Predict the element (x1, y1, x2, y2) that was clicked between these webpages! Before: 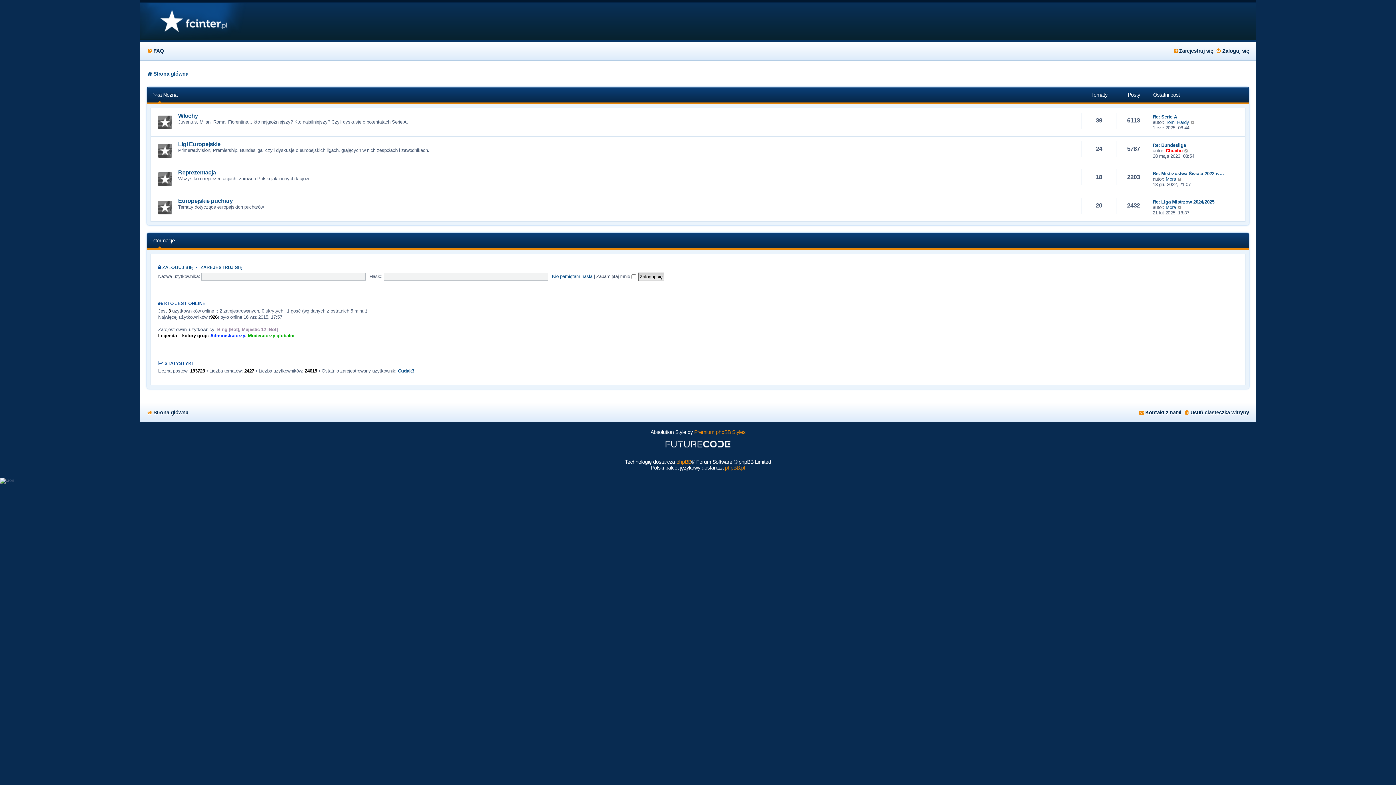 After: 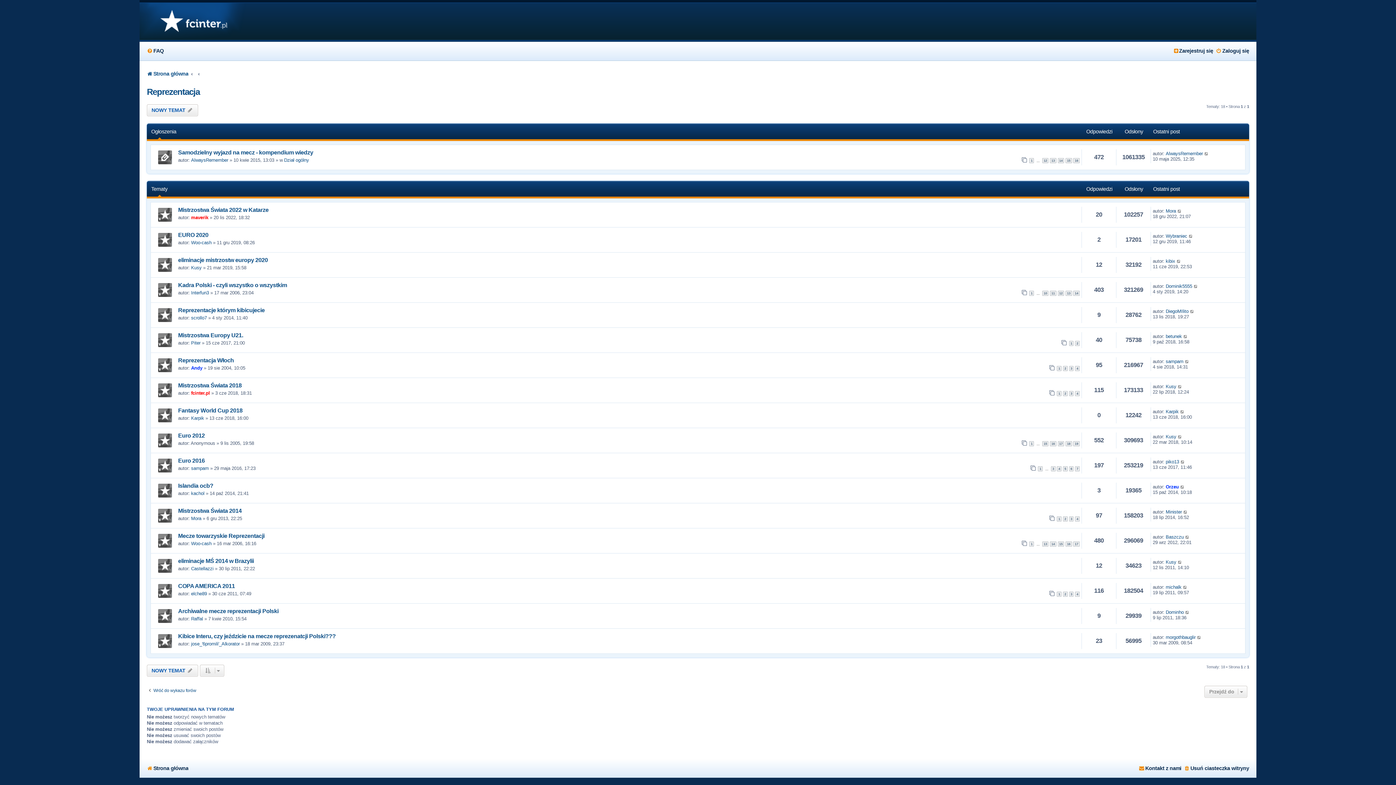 Action: bbox: (178, 169, 215, 175) label: Reprezentacja